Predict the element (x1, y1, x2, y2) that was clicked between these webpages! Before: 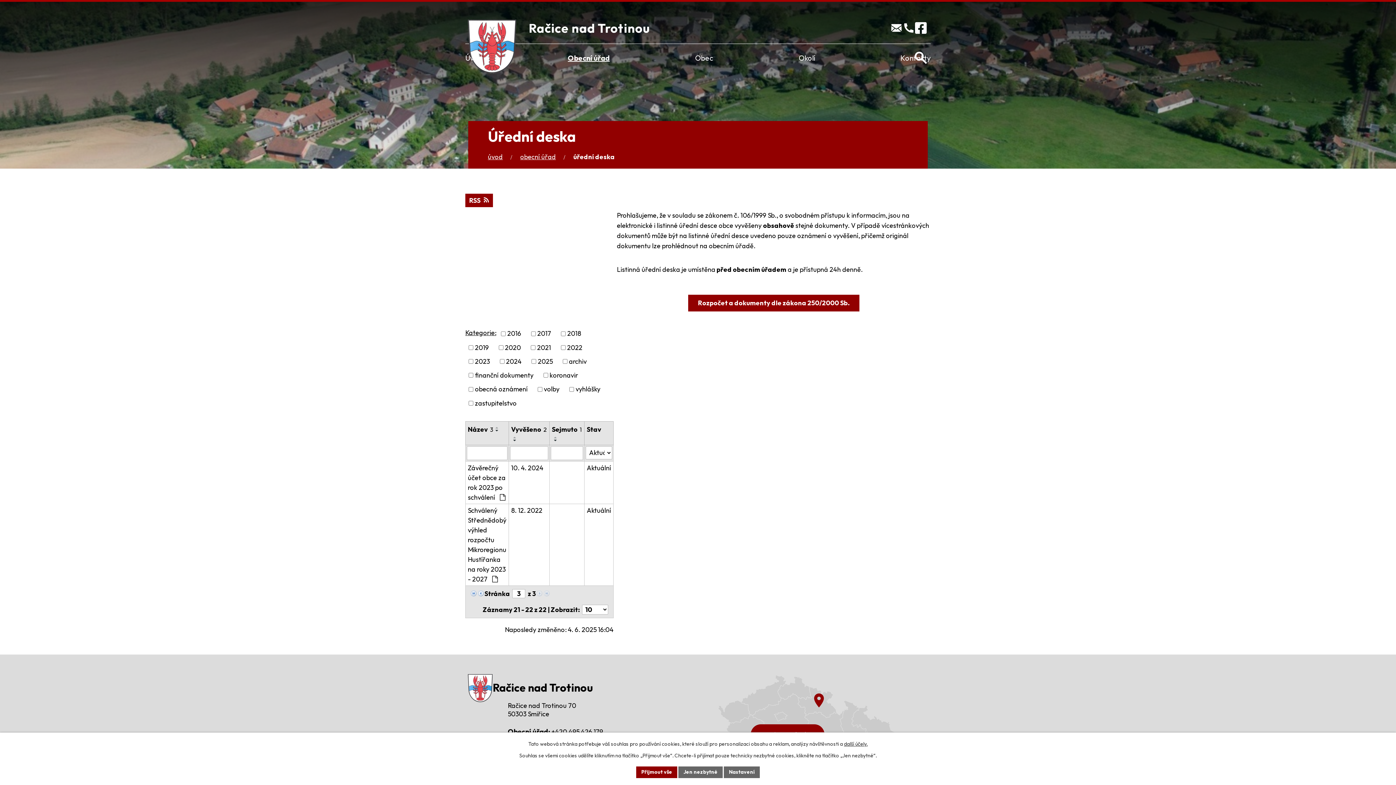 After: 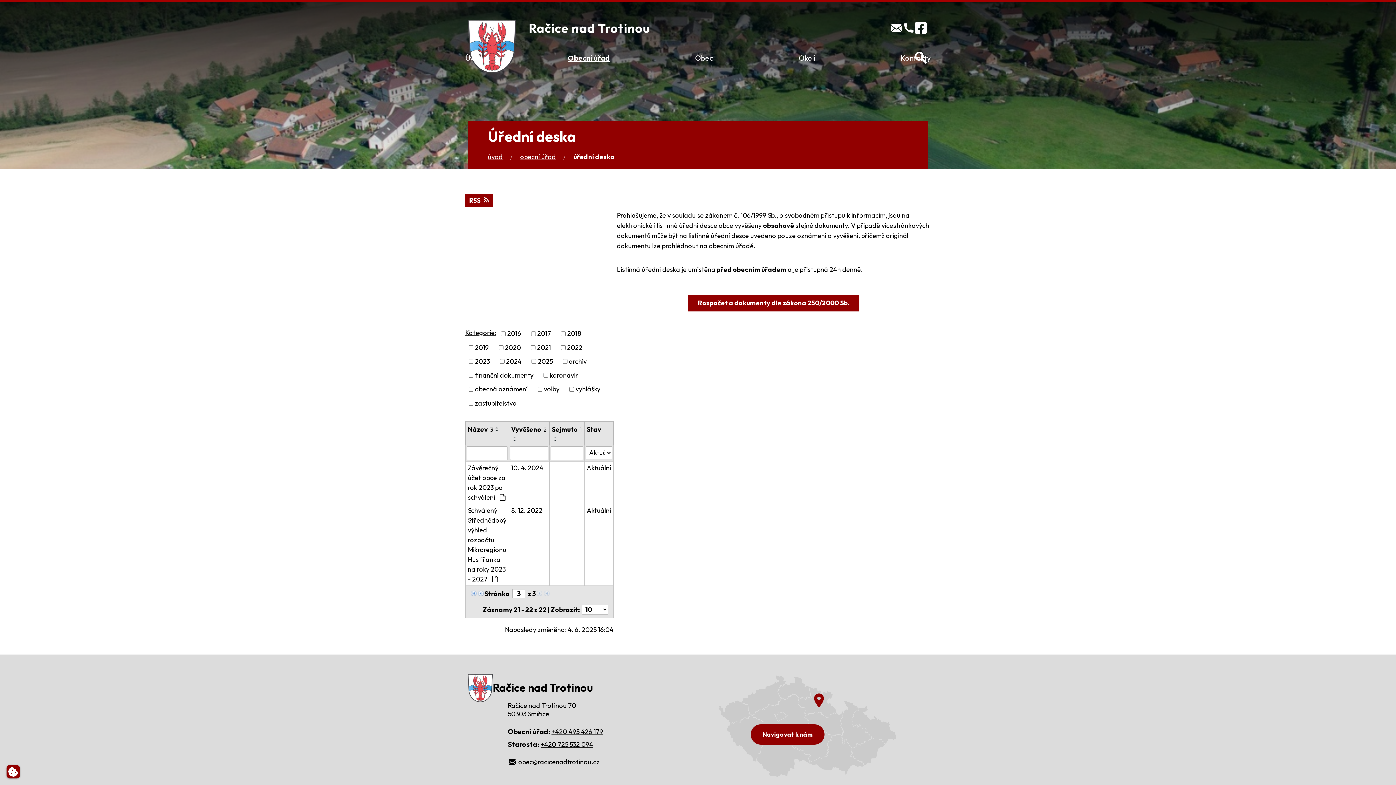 Action: label: Jen nezbytné bbox: (678, 766, 722, 778)